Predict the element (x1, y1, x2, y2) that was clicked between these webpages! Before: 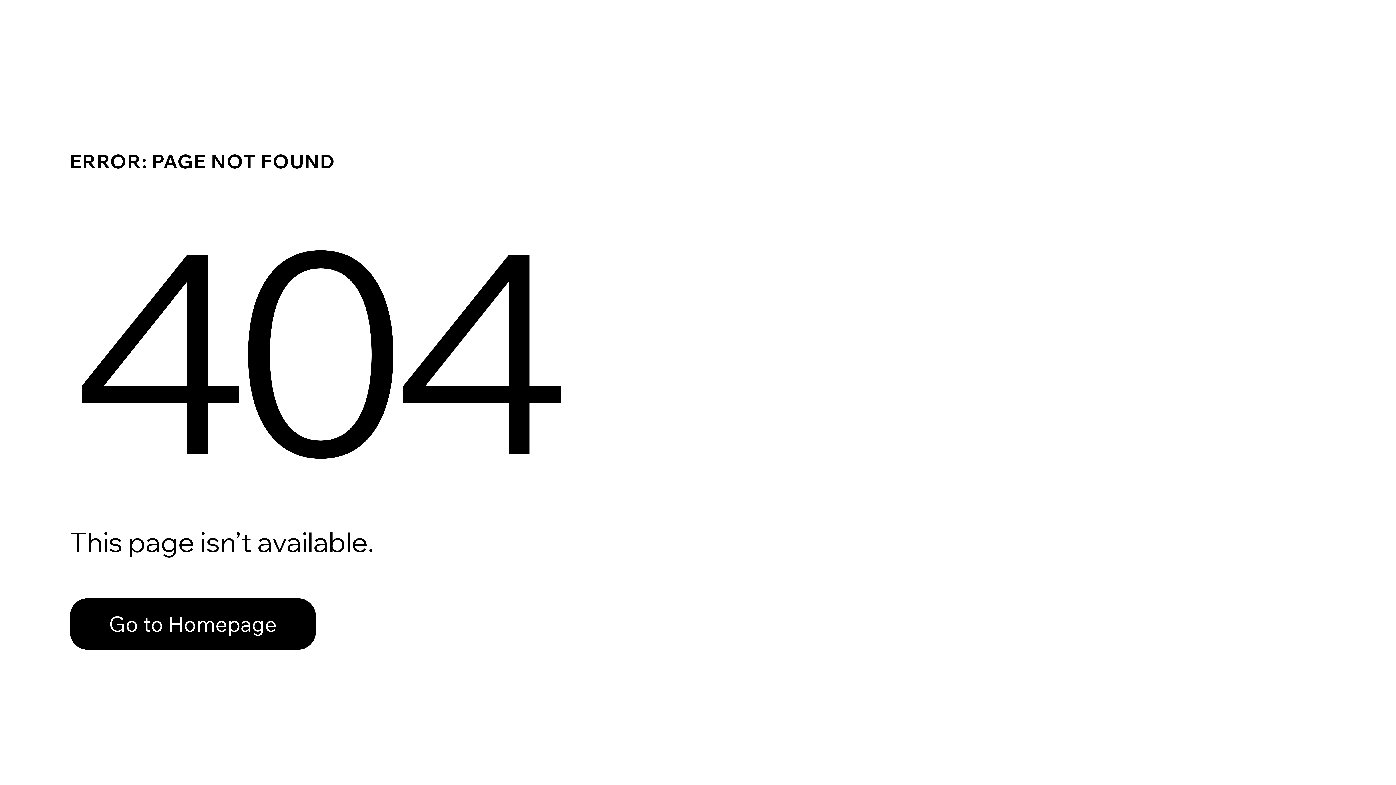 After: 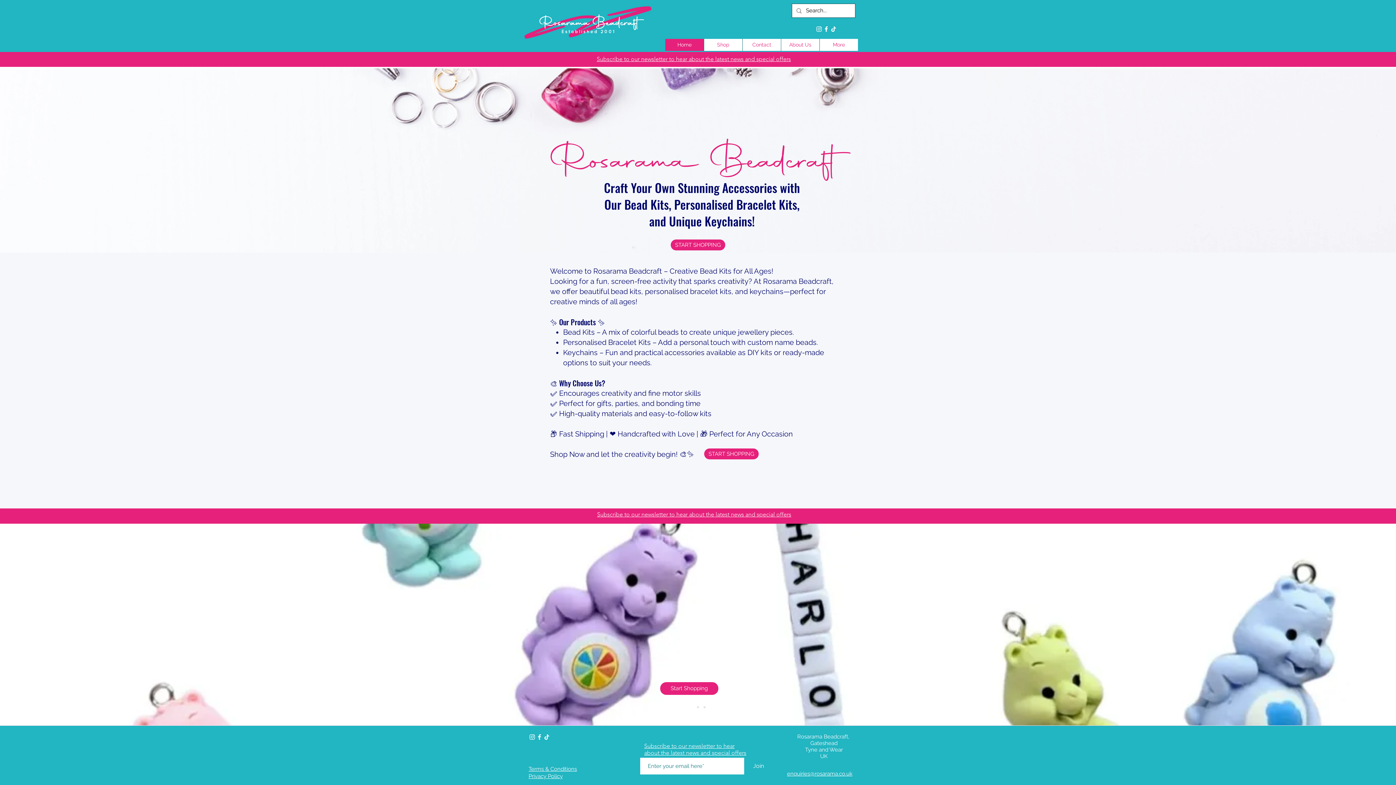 Action: label: Go to Homepage bbox: (69, 582, 768, 659)